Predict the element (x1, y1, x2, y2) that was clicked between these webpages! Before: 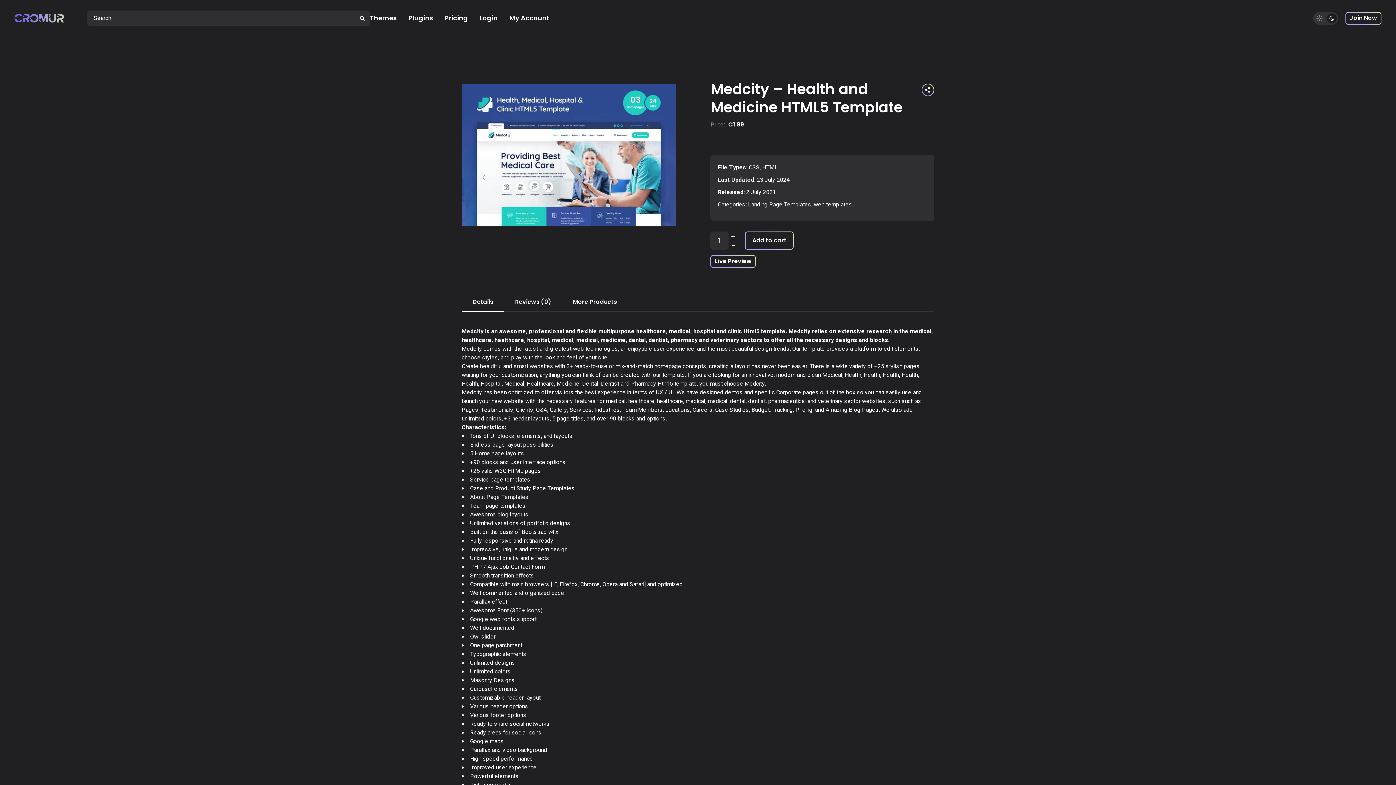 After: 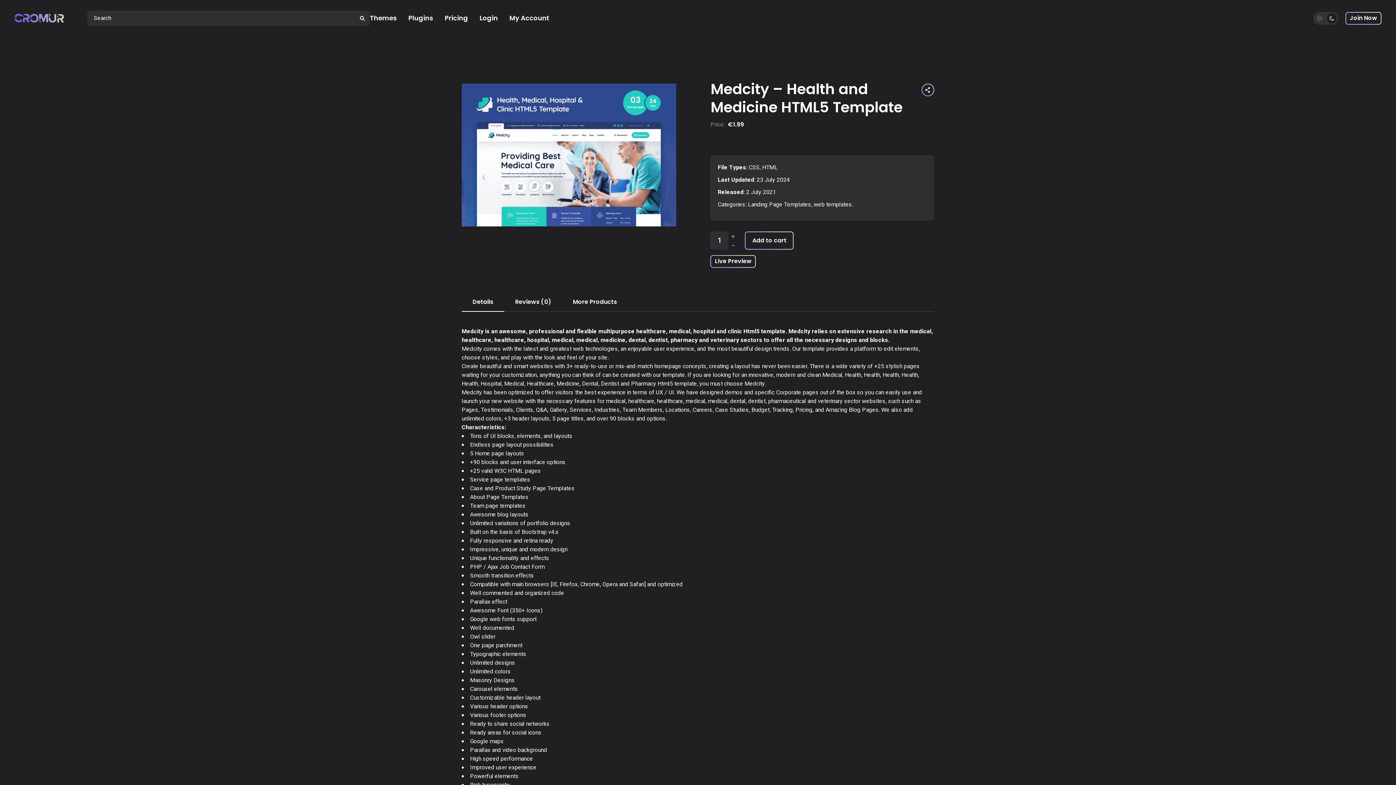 Action: label: Details bbox: (461, 294, 504, 310)